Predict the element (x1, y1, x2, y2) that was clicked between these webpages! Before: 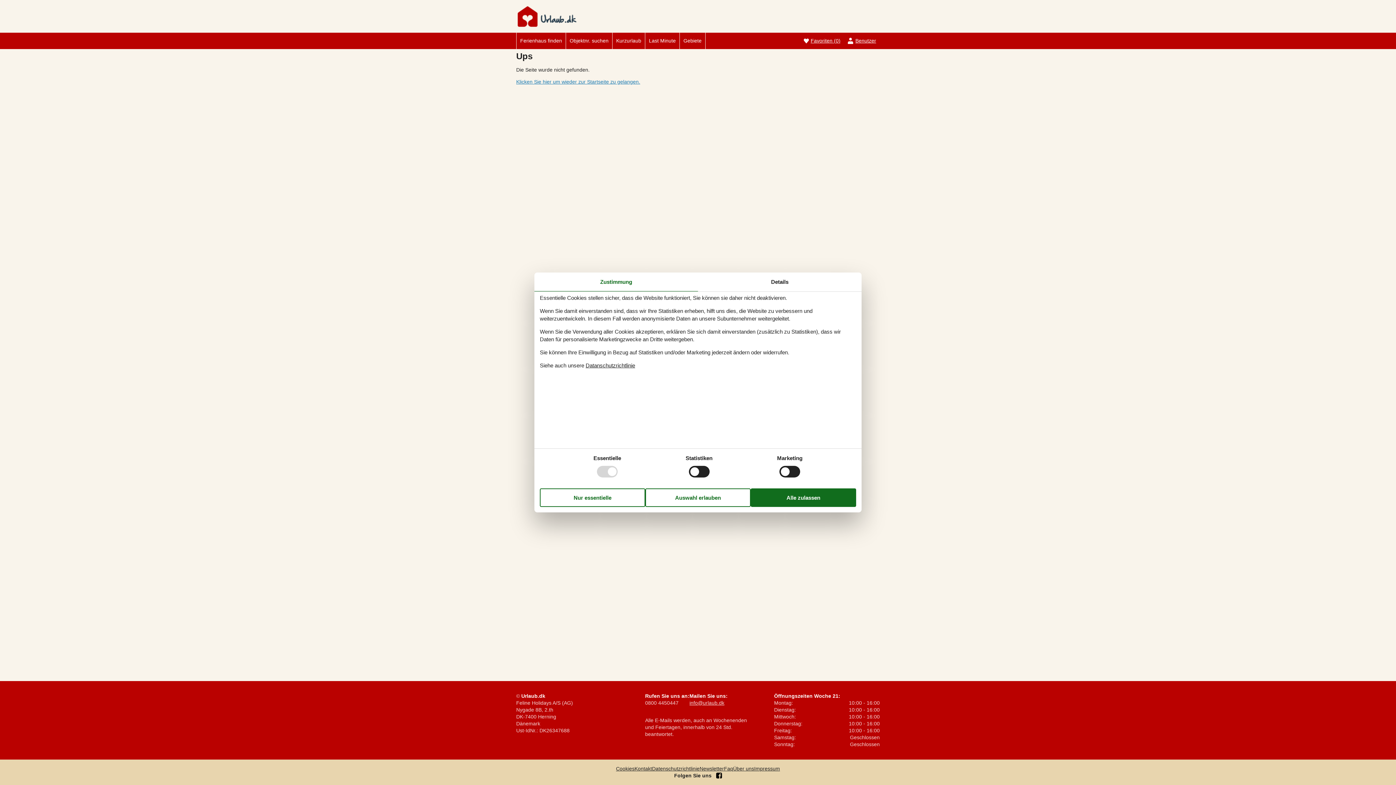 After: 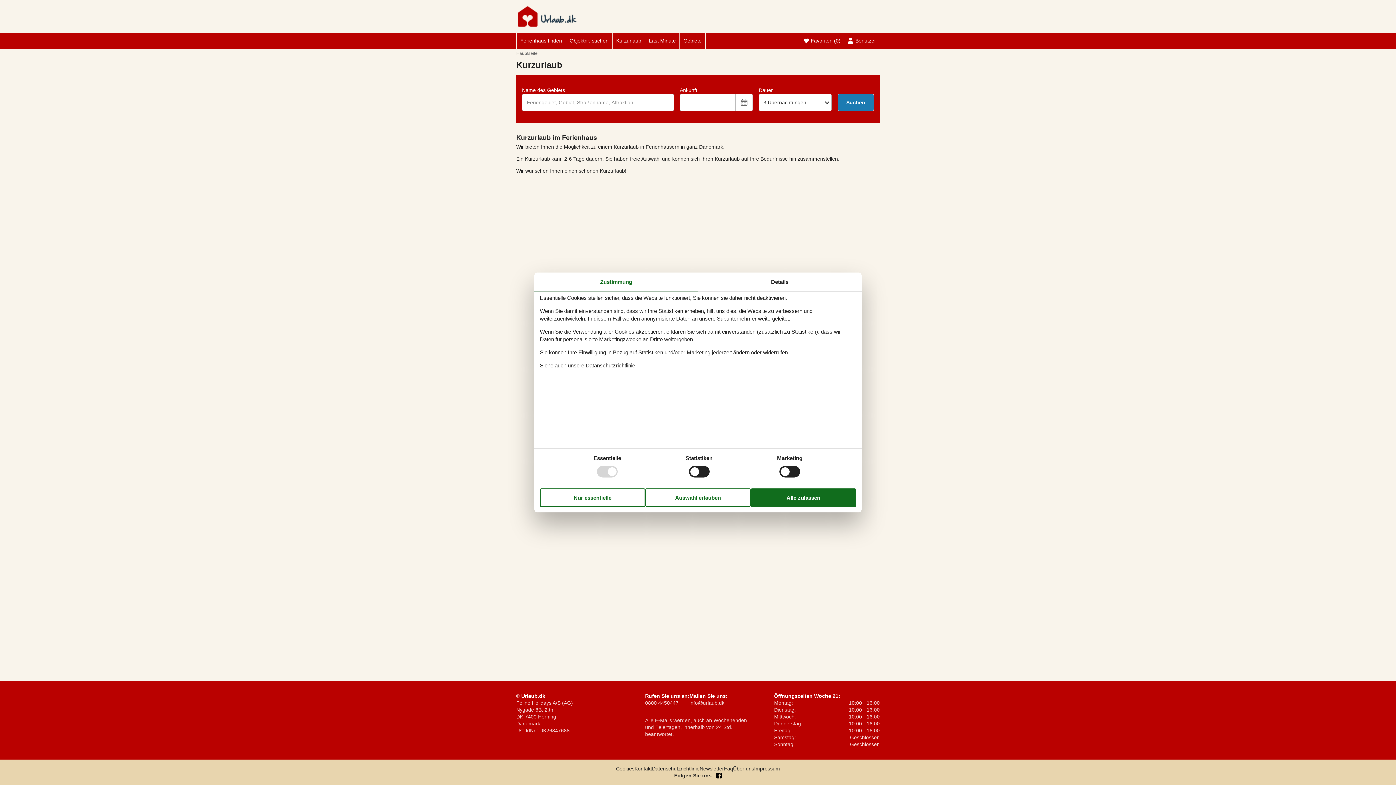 Action: bbox: (612, 32, 645, 49) label: Kurzurlaub